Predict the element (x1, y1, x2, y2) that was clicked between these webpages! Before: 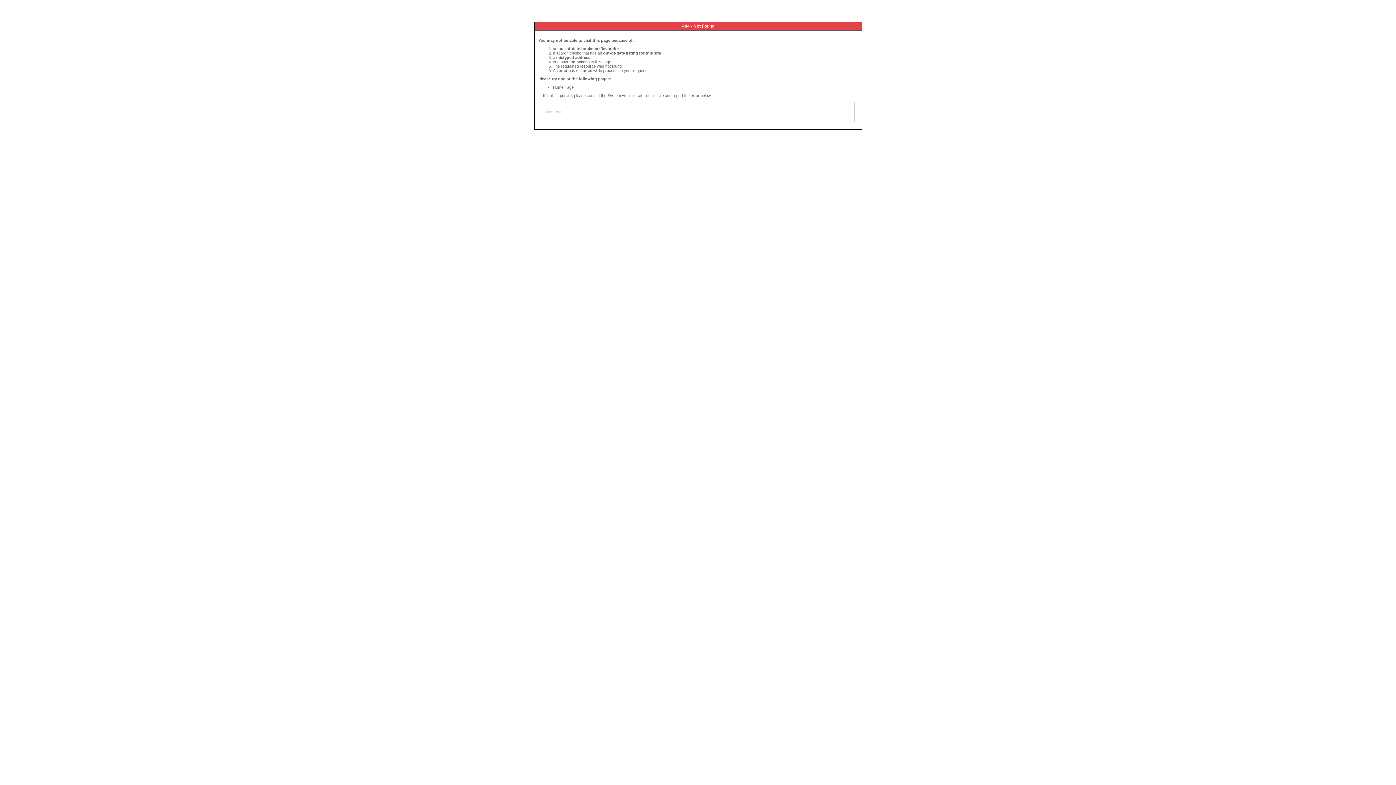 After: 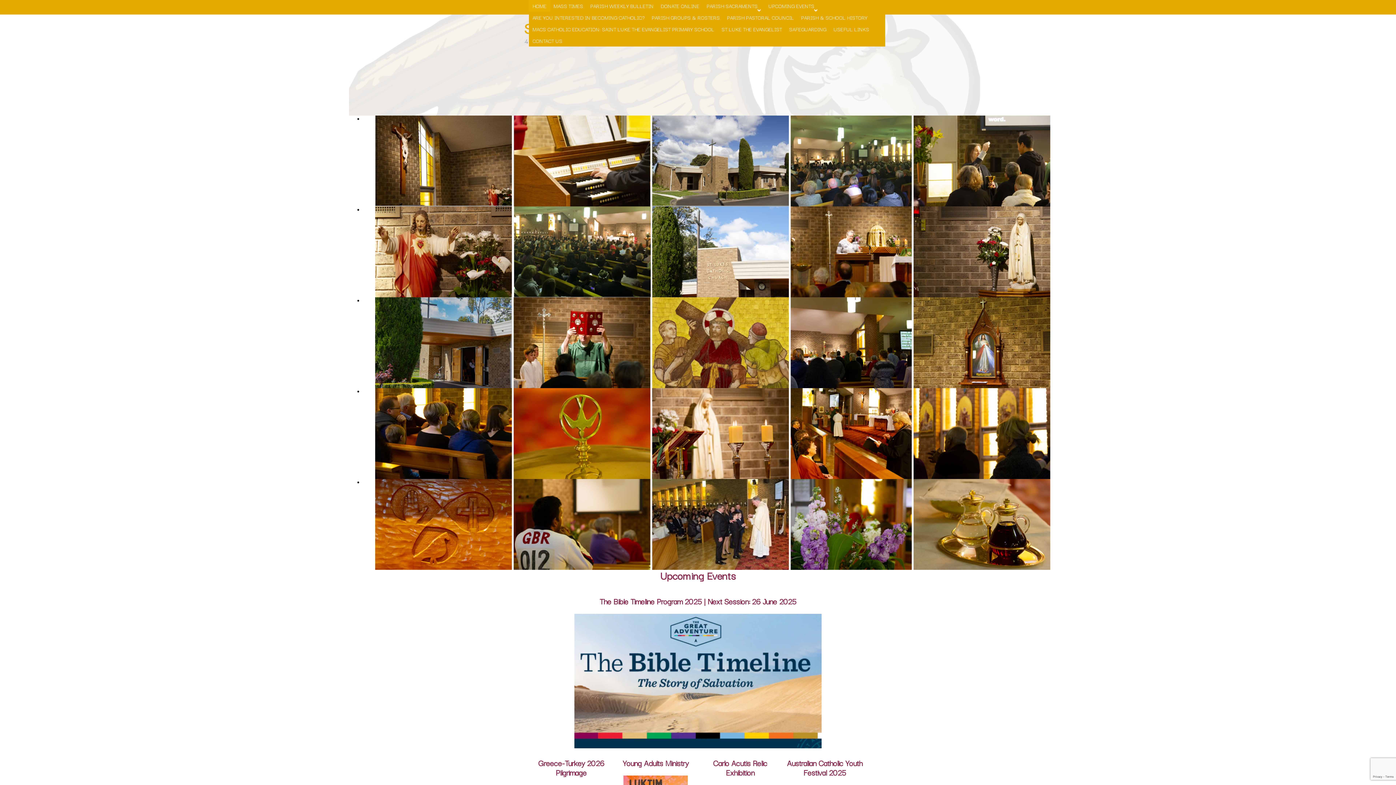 Action: label: Home Page bbox: (553, 85, 573, 89)